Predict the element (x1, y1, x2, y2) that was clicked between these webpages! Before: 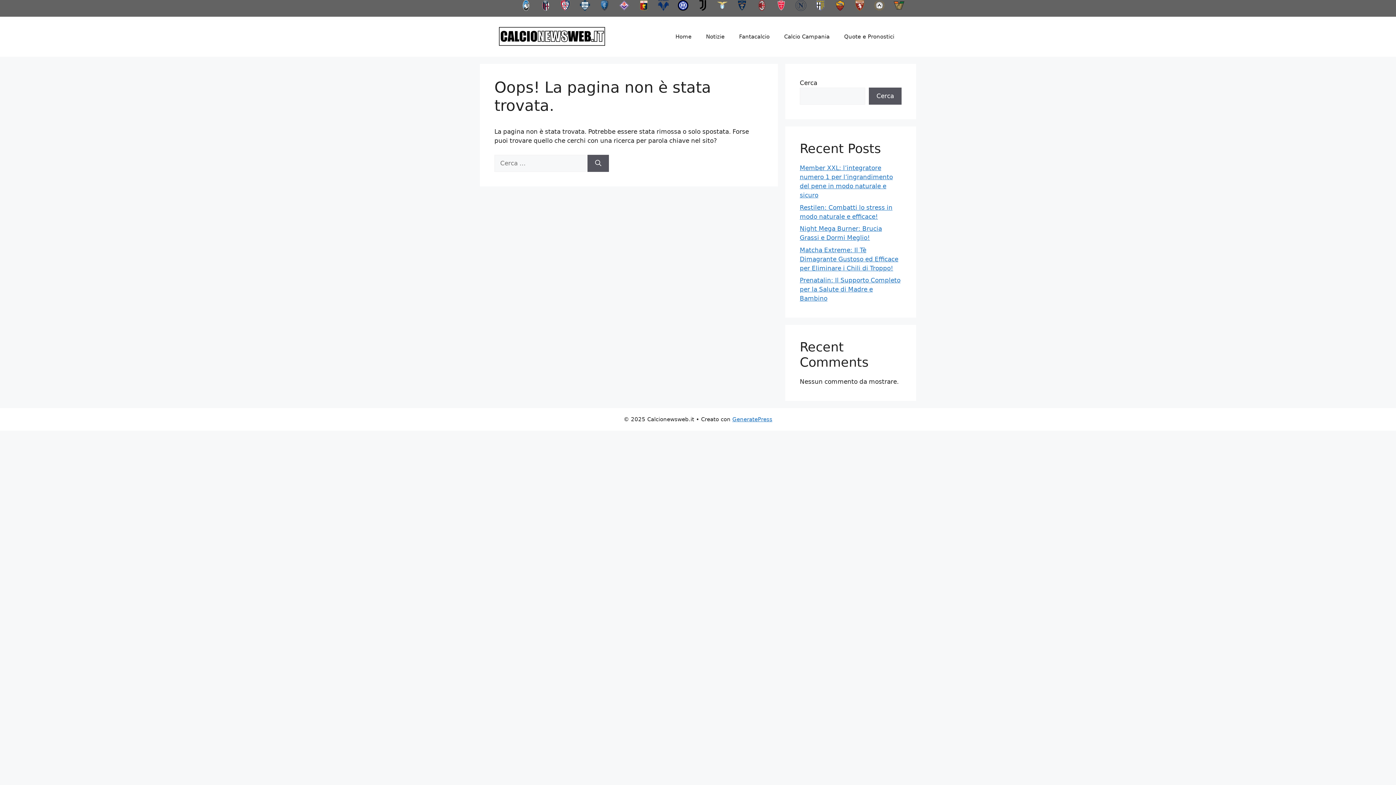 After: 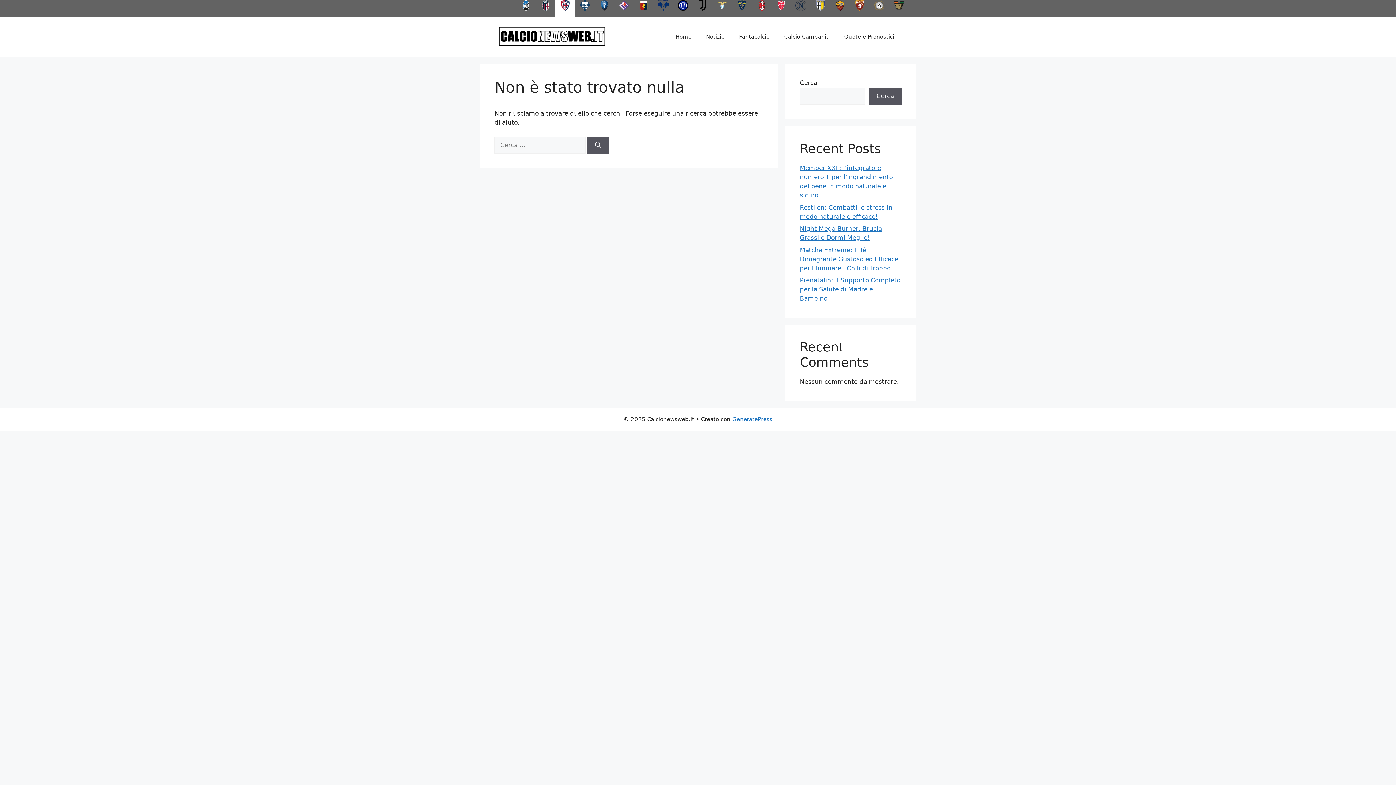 Action: bbox: (555, 0, 575, 16)